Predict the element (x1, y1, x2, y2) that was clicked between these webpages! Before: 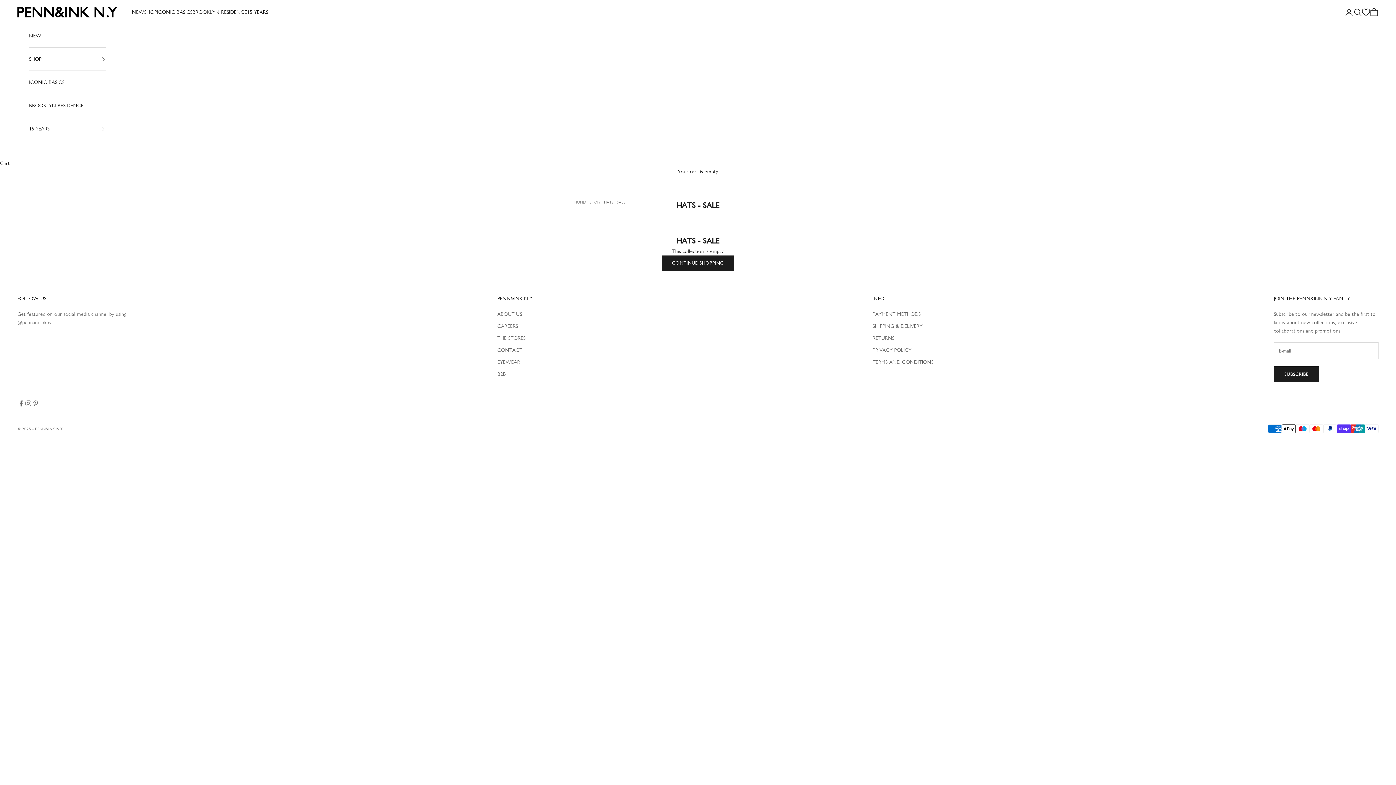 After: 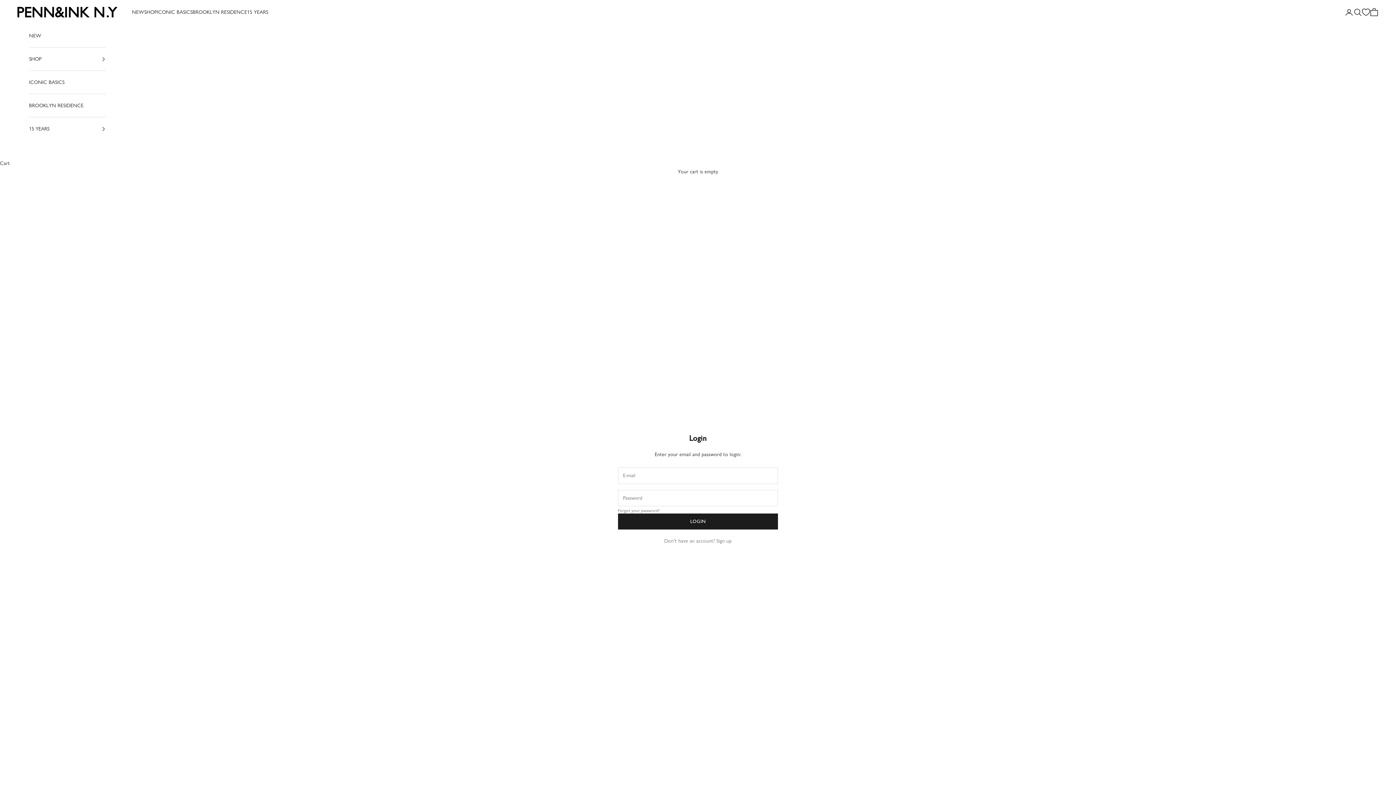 Action: bbox: (1345, 7, 1353, 16) label: Login